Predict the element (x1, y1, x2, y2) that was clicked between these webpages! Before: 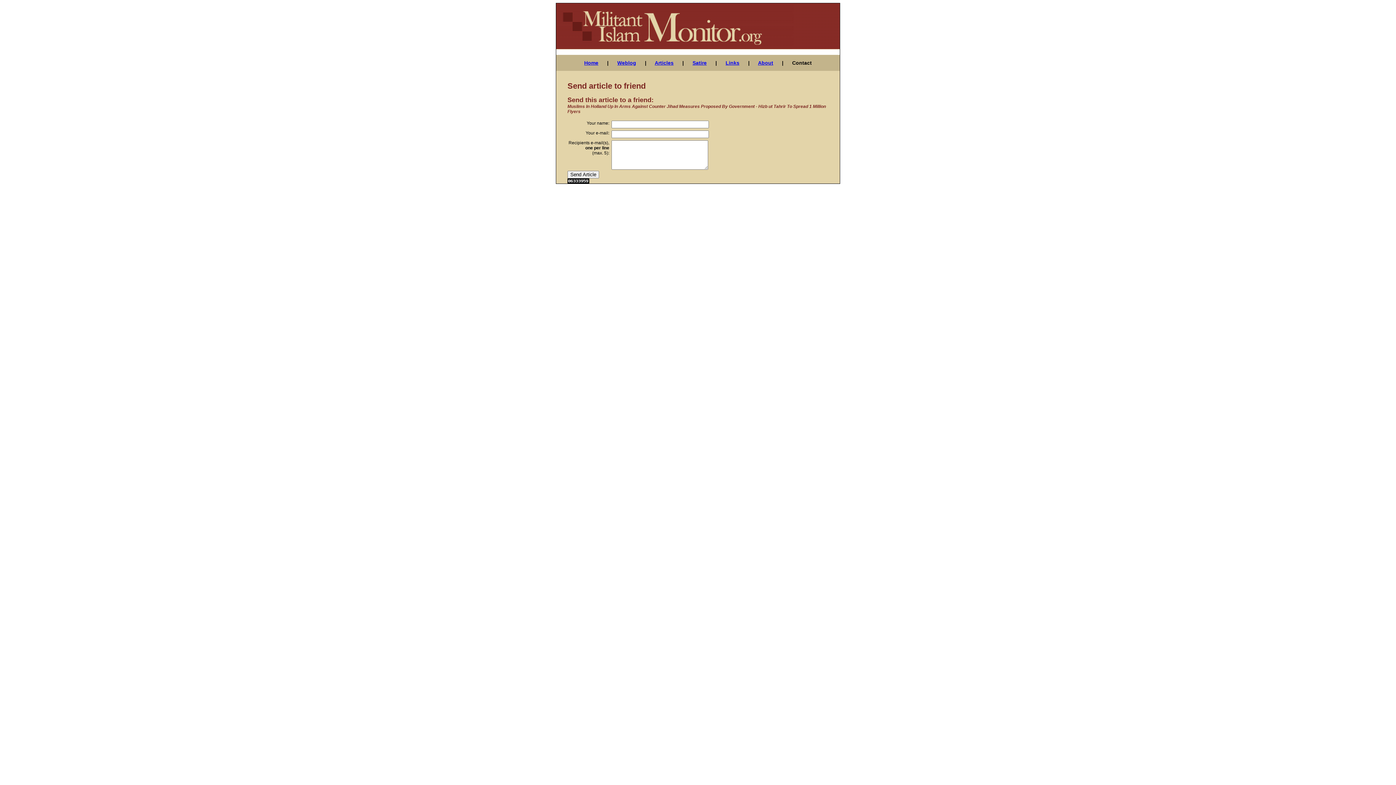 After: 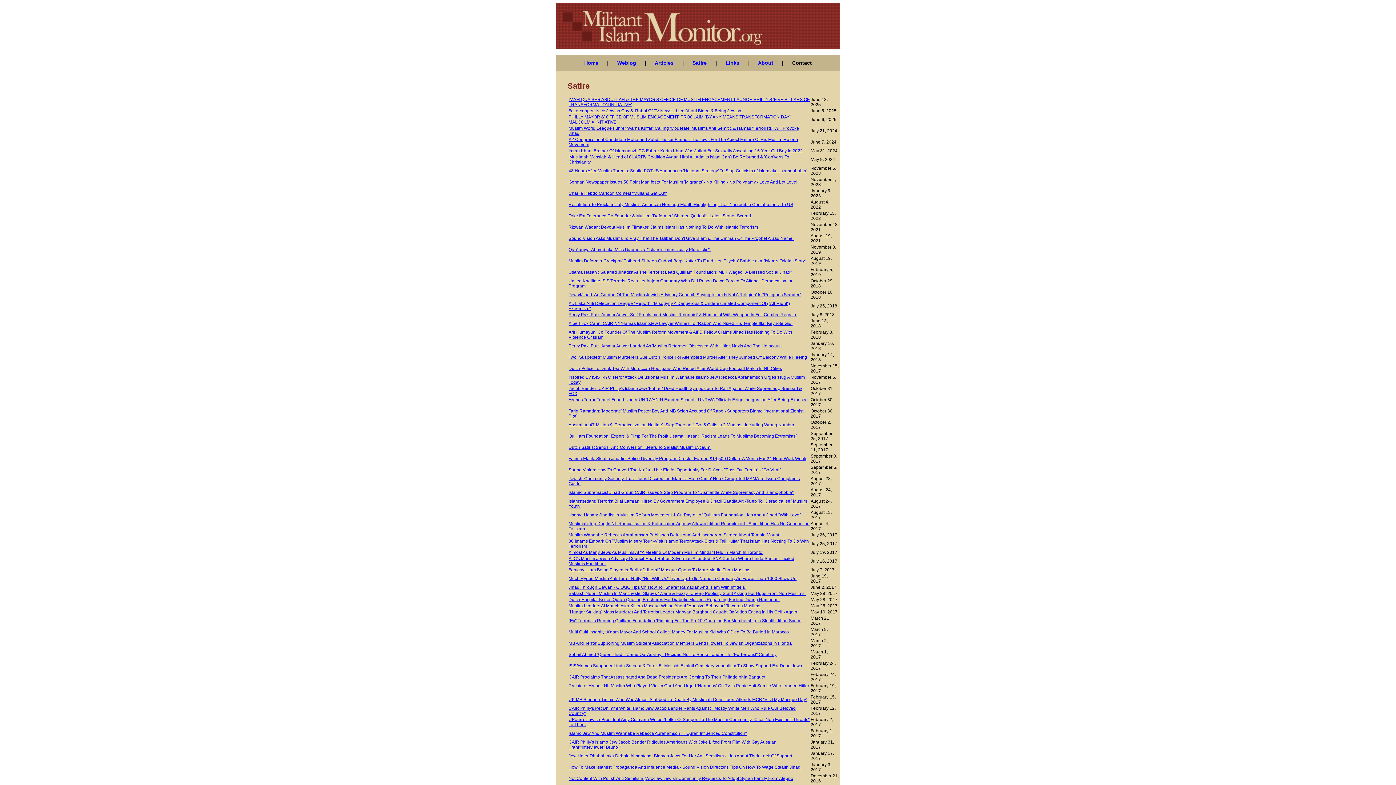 Action: label: Satire bbox: (692, 60, 706, 65)